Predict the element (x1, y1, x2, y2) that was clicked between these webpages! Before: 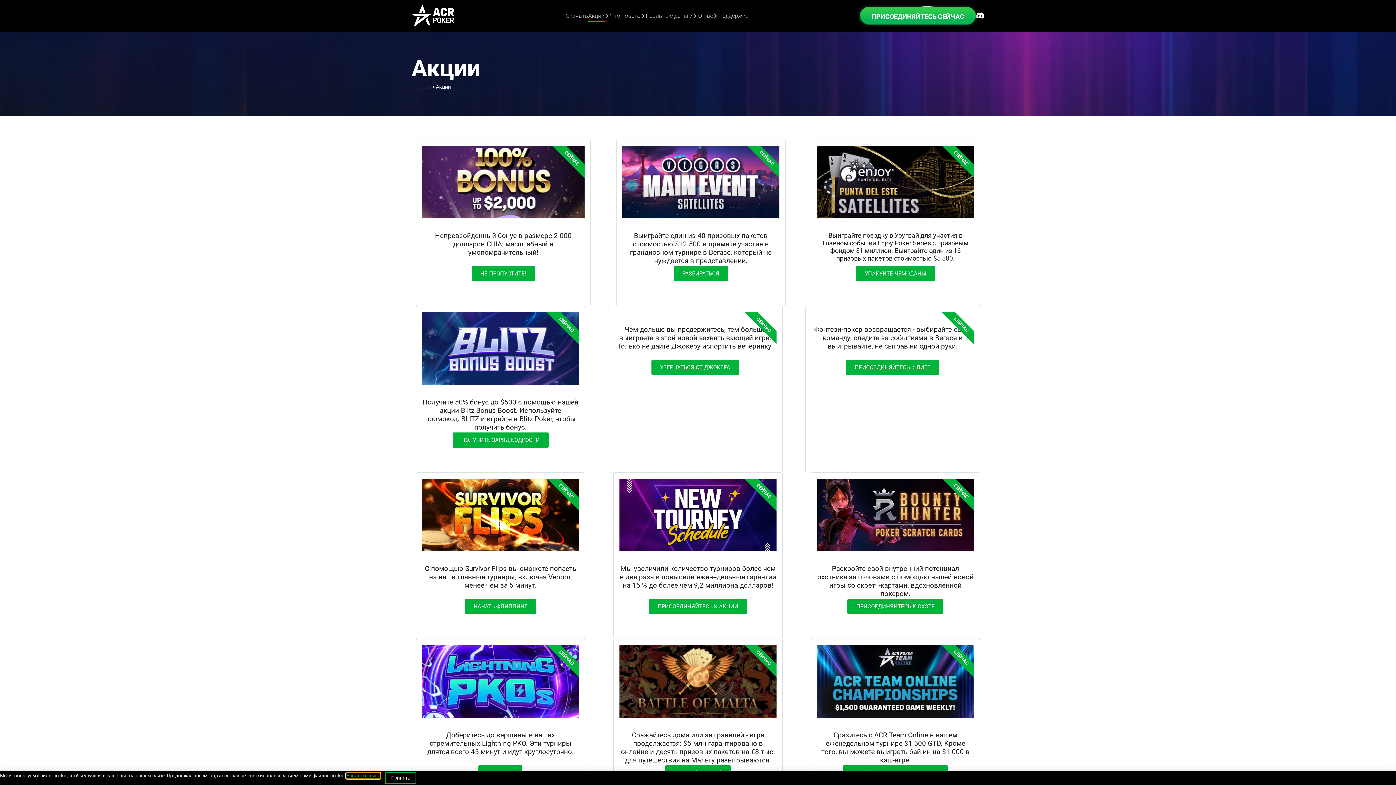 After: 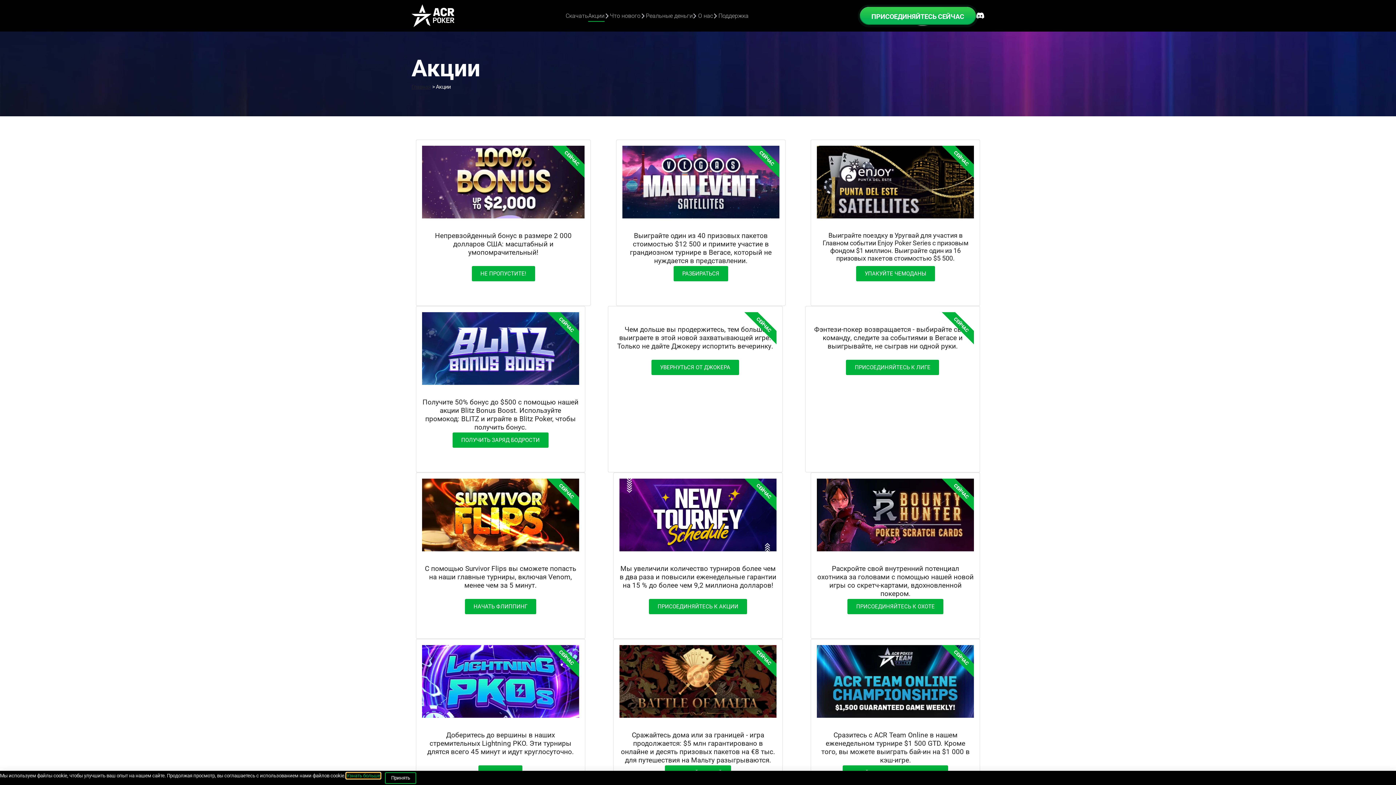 Action: label: Акции bbox: (588, 9, 604, 22)